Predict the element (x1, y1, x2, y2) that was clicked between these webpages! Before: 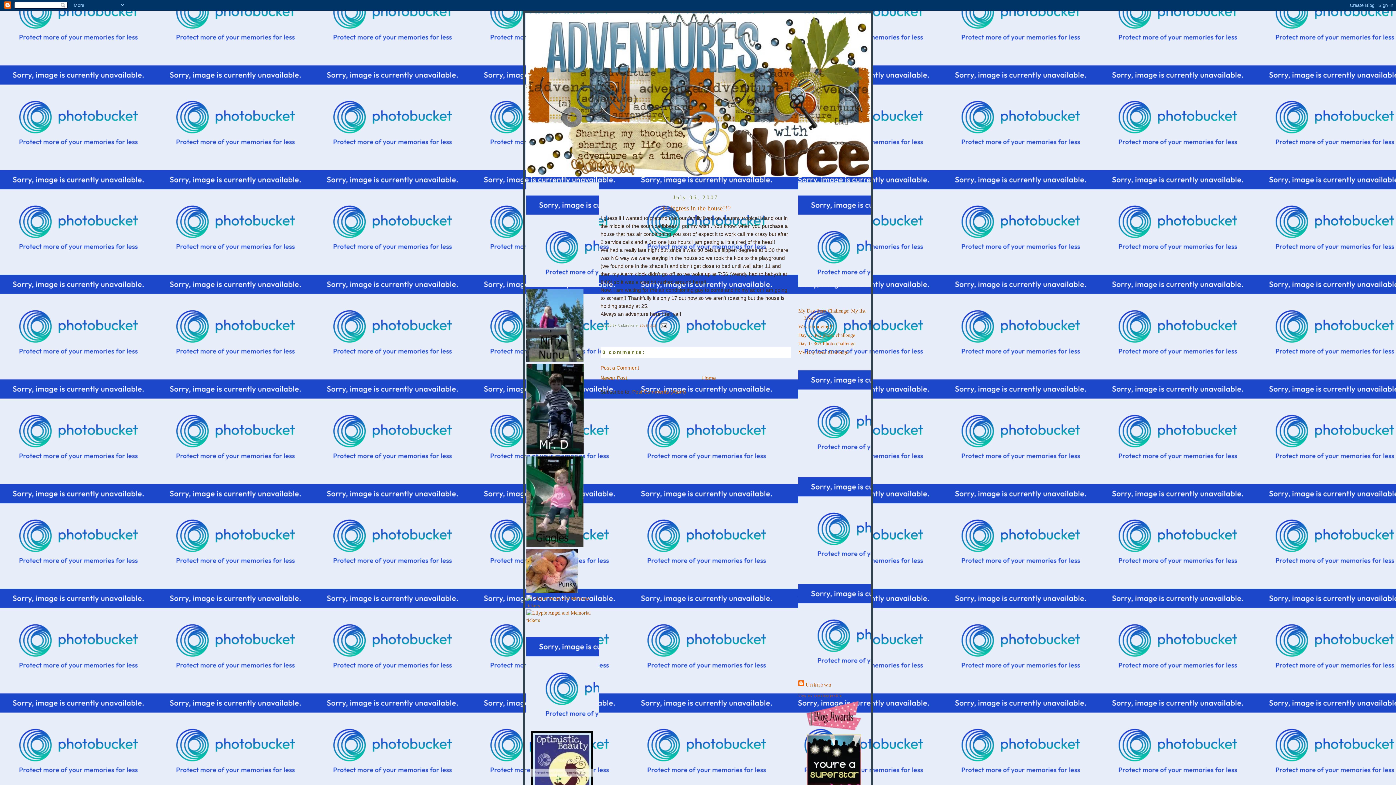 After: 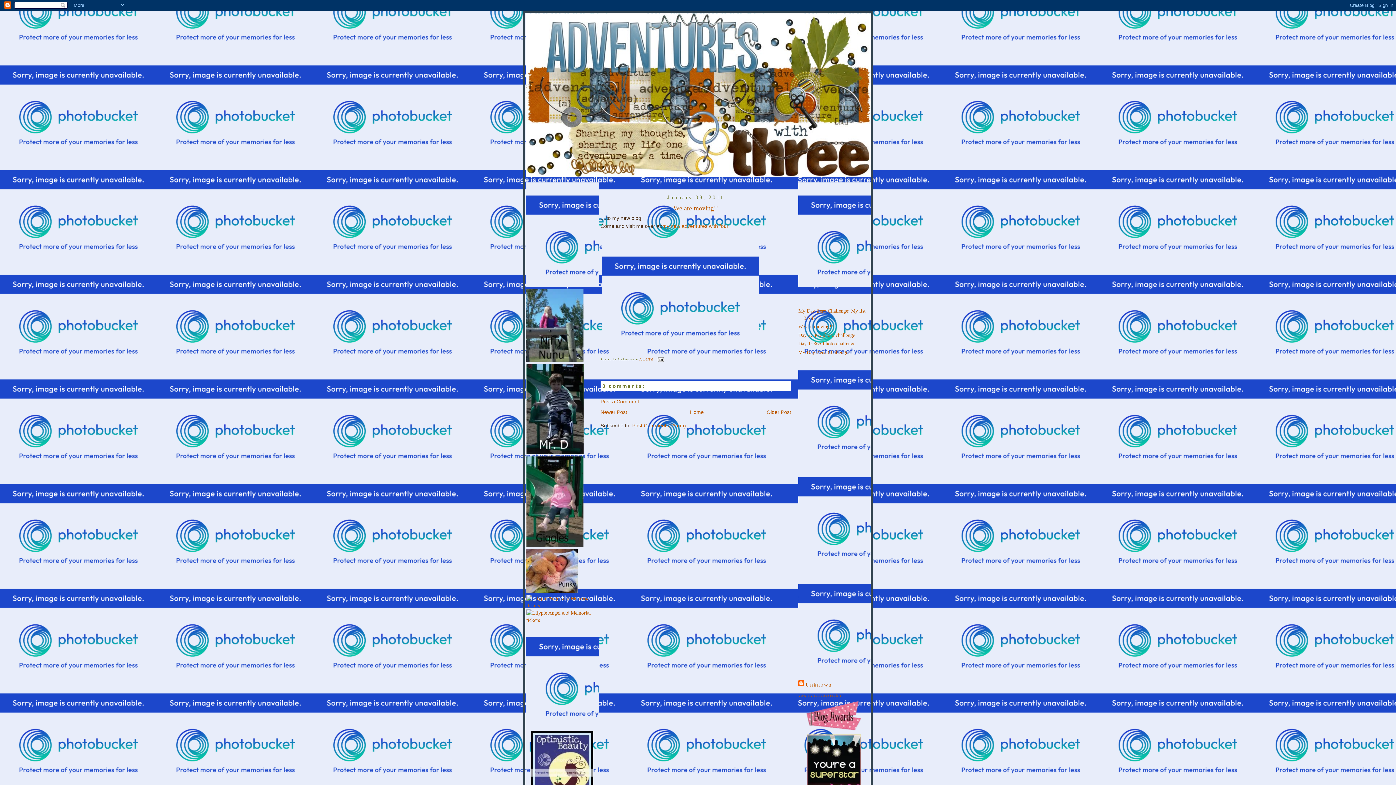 Action: bbox: (798, 324, 833, 329) label: We are moving!!